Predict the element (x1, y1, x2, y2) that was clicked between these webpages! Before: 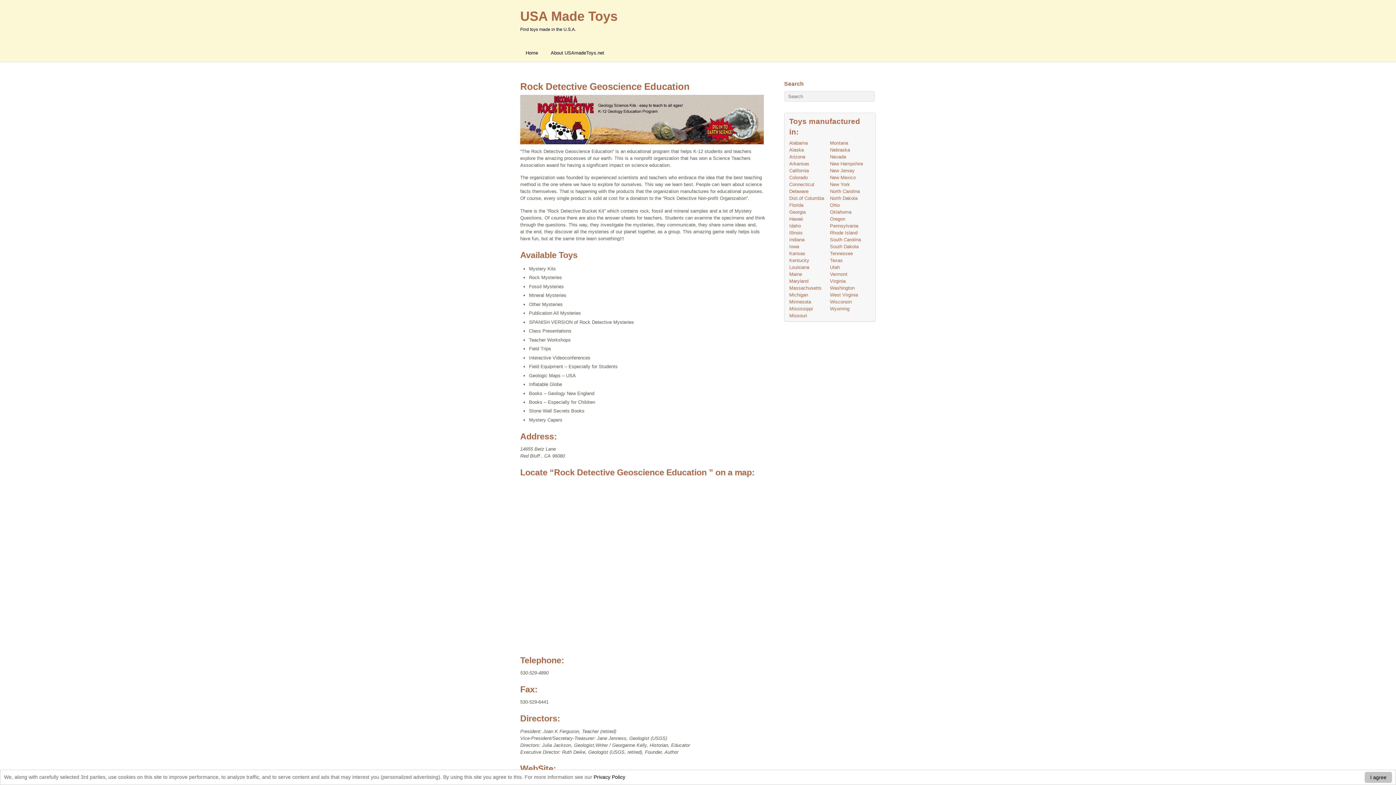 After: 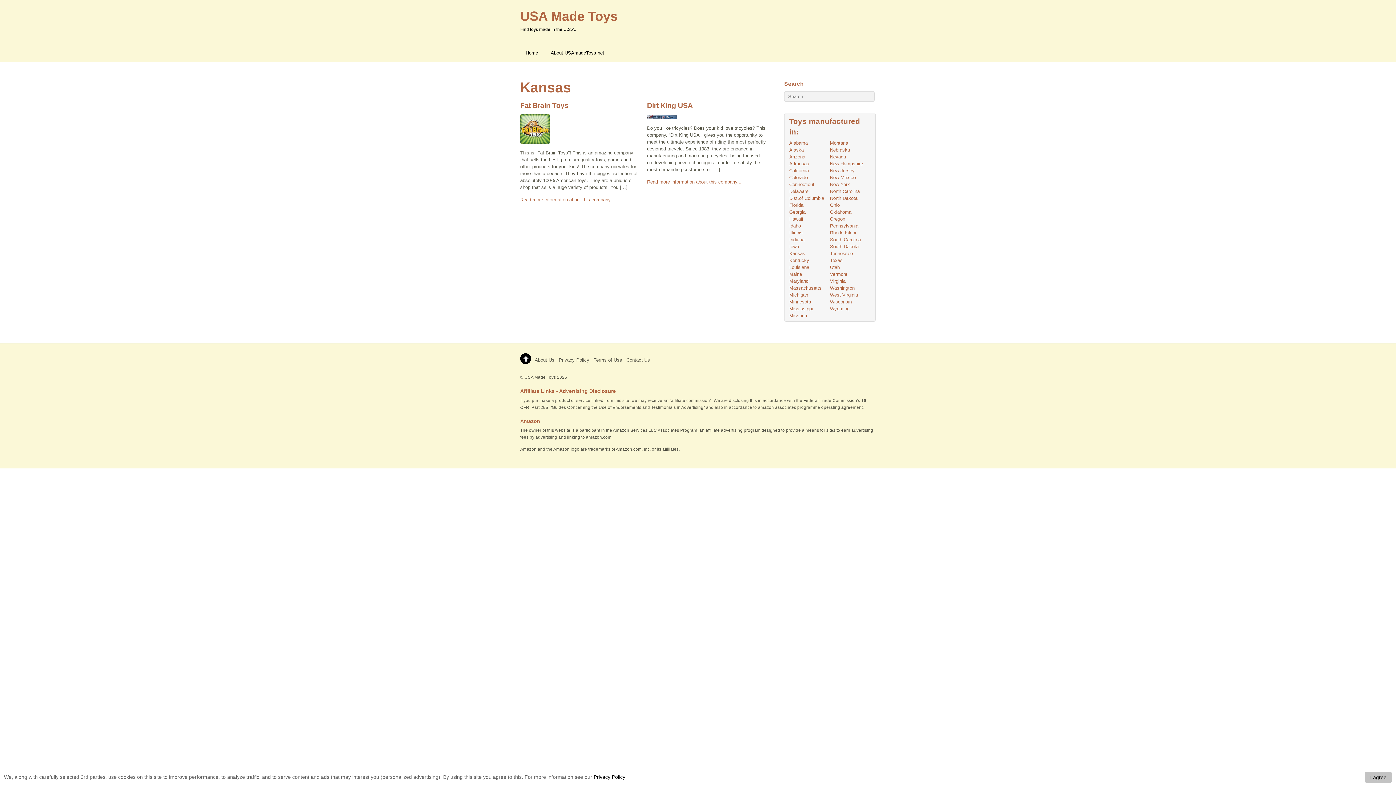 Action: bbox: (789, 250, 805, 256) label: Kansas